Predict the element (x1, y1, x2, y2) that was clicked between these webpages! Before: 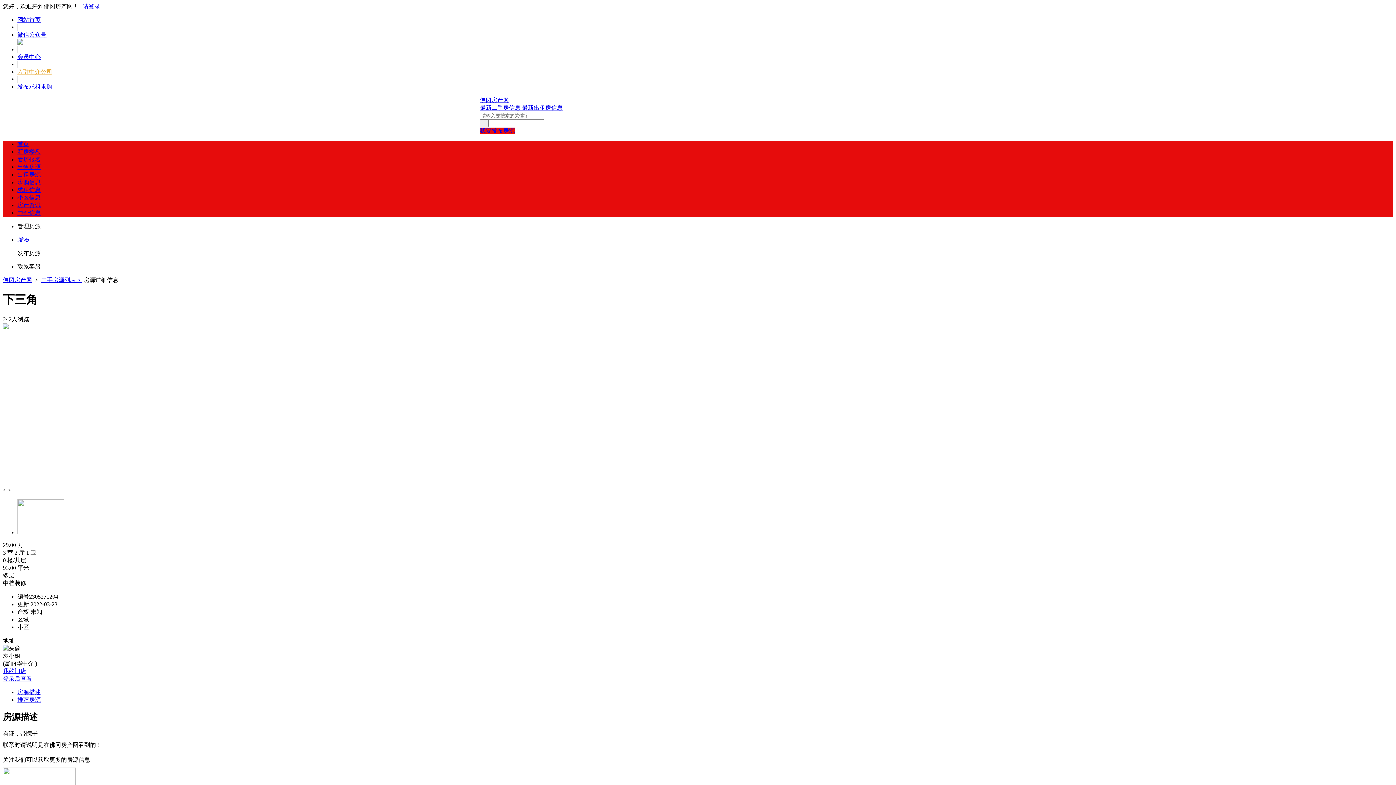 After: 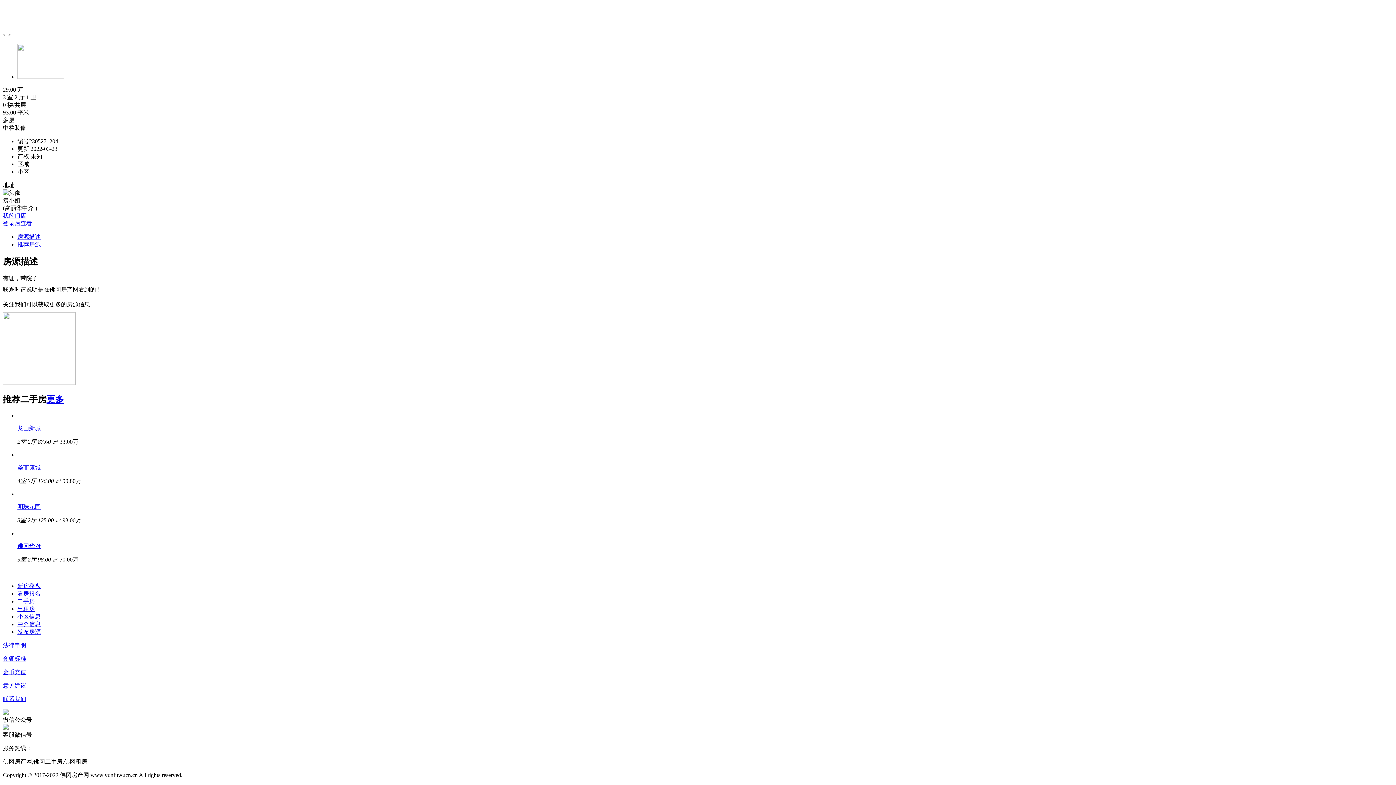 Action: label: 推荐房源 bbox: (17, 697, 40, 703)